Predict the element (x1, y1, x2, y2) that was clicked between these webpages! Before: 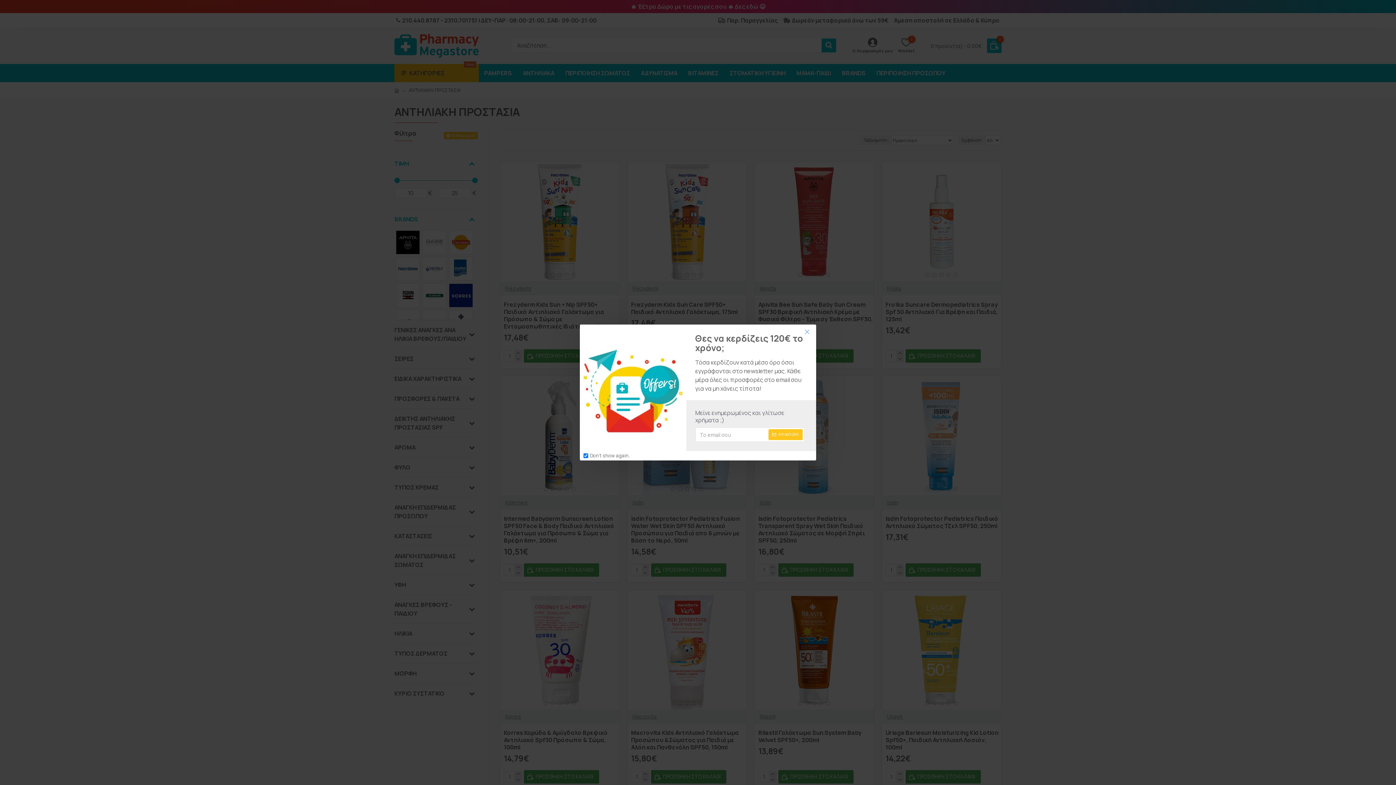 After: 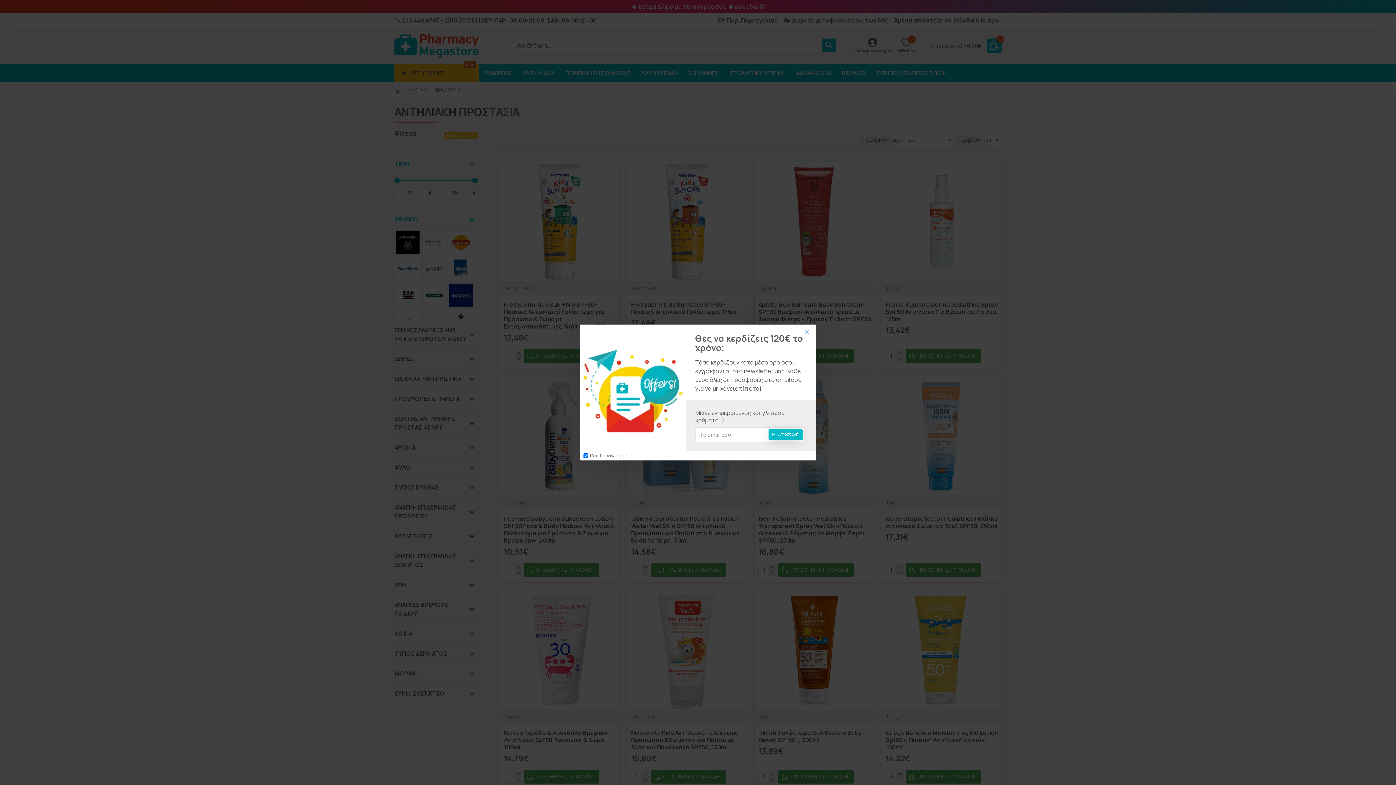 Action: bbox: (768, 429, 802, 440) label: Αποστολή